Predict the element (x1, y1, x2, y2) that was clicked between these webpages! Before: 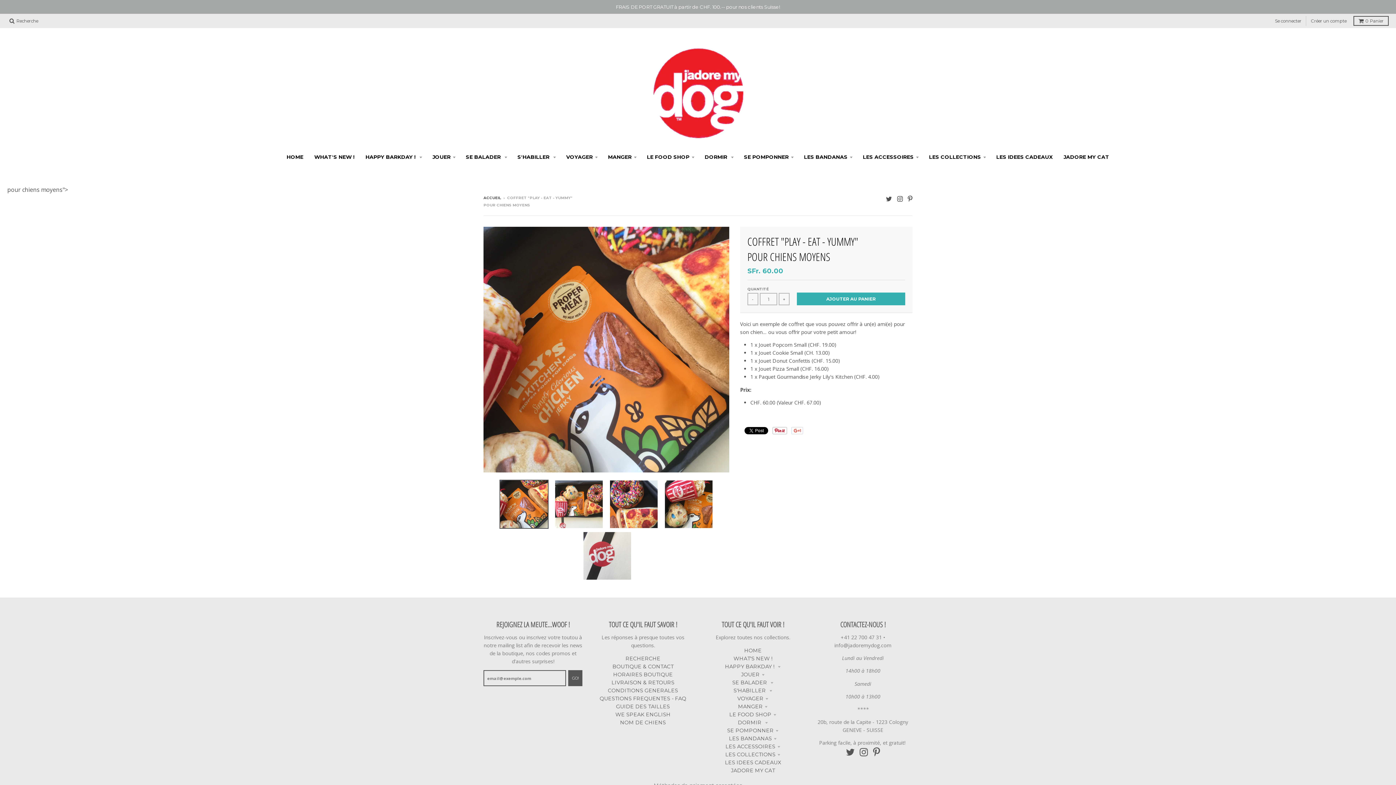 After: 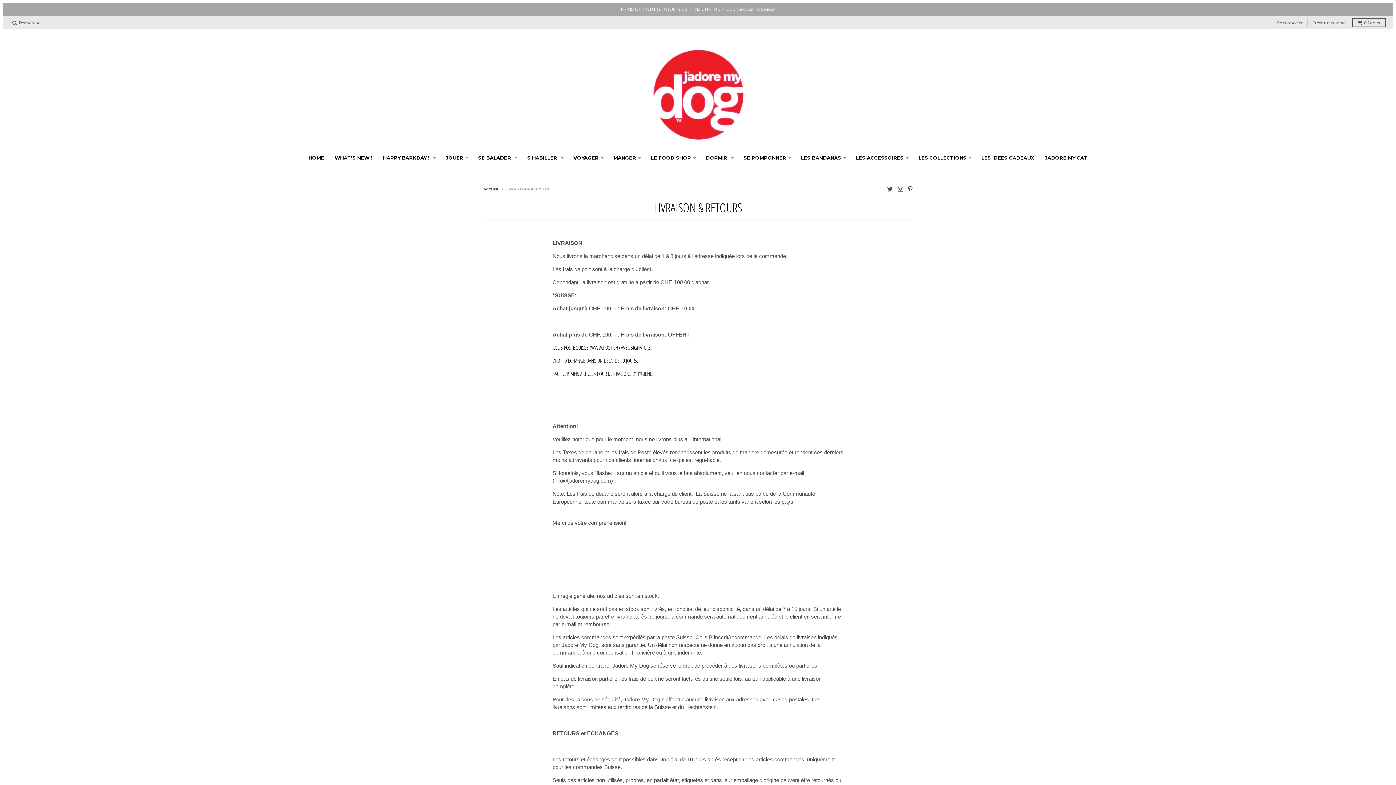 Action: label: LIVRAISON & RETOURS bbox: (611, 679, 674, 686)